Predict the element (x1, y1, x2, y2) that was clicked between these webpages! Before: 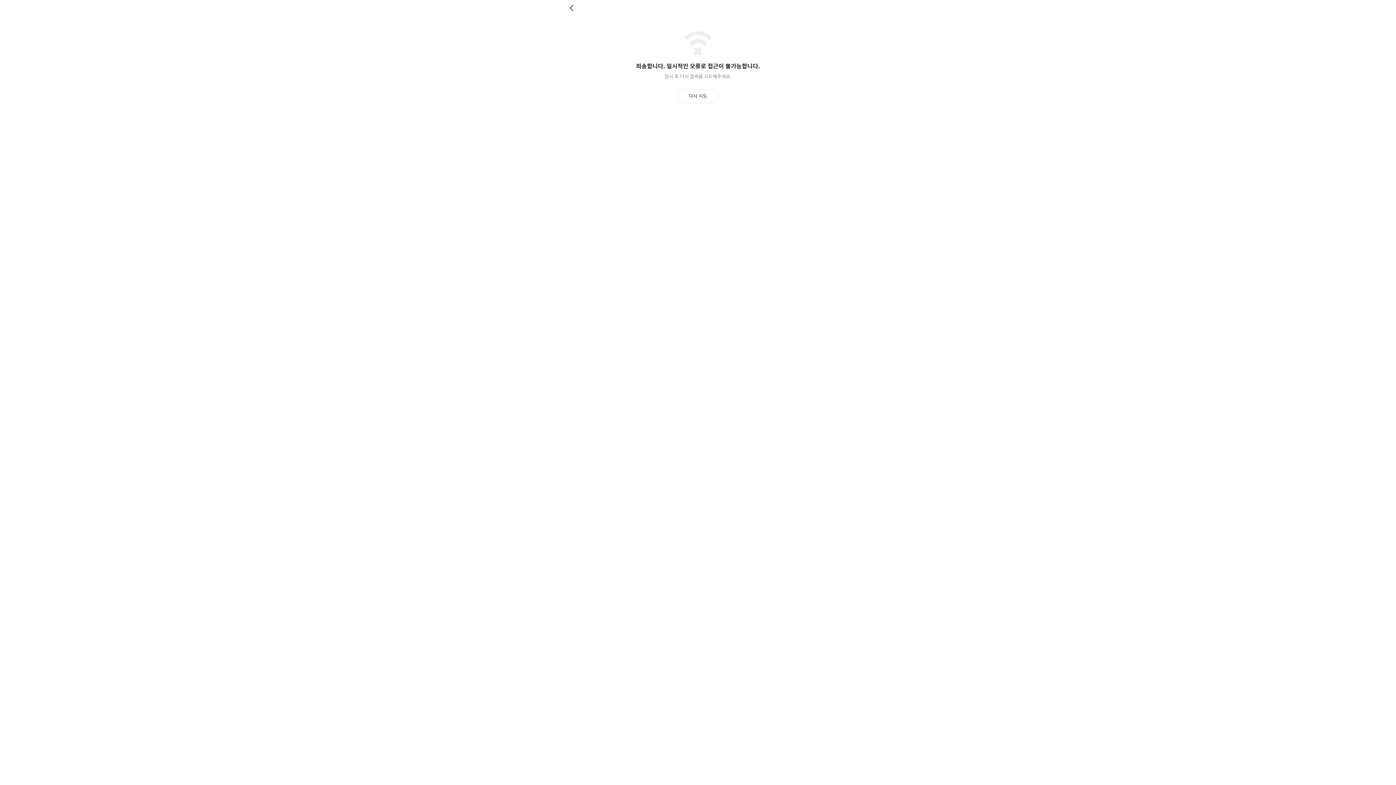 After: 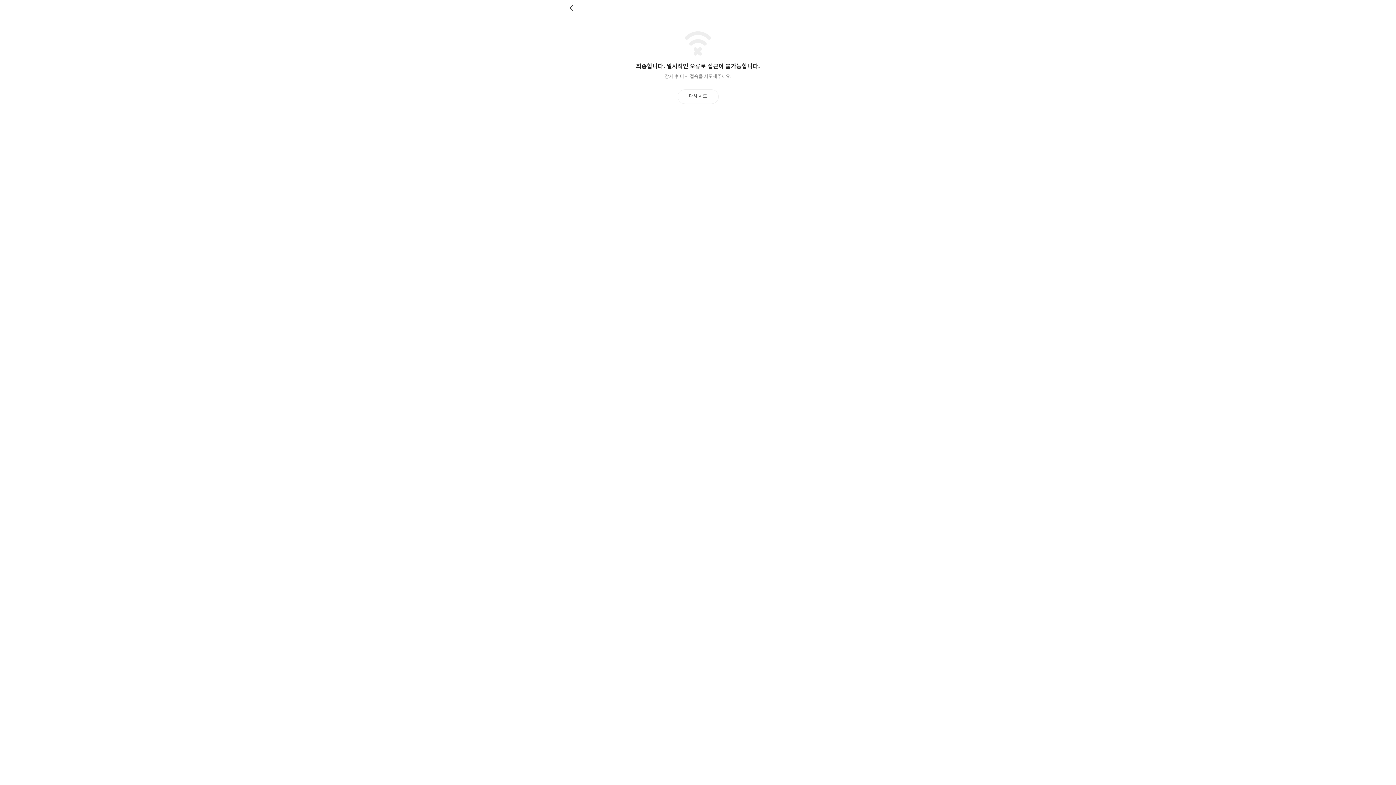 Action: label: 뒤로 bbox: (569, 4, 576, 11)